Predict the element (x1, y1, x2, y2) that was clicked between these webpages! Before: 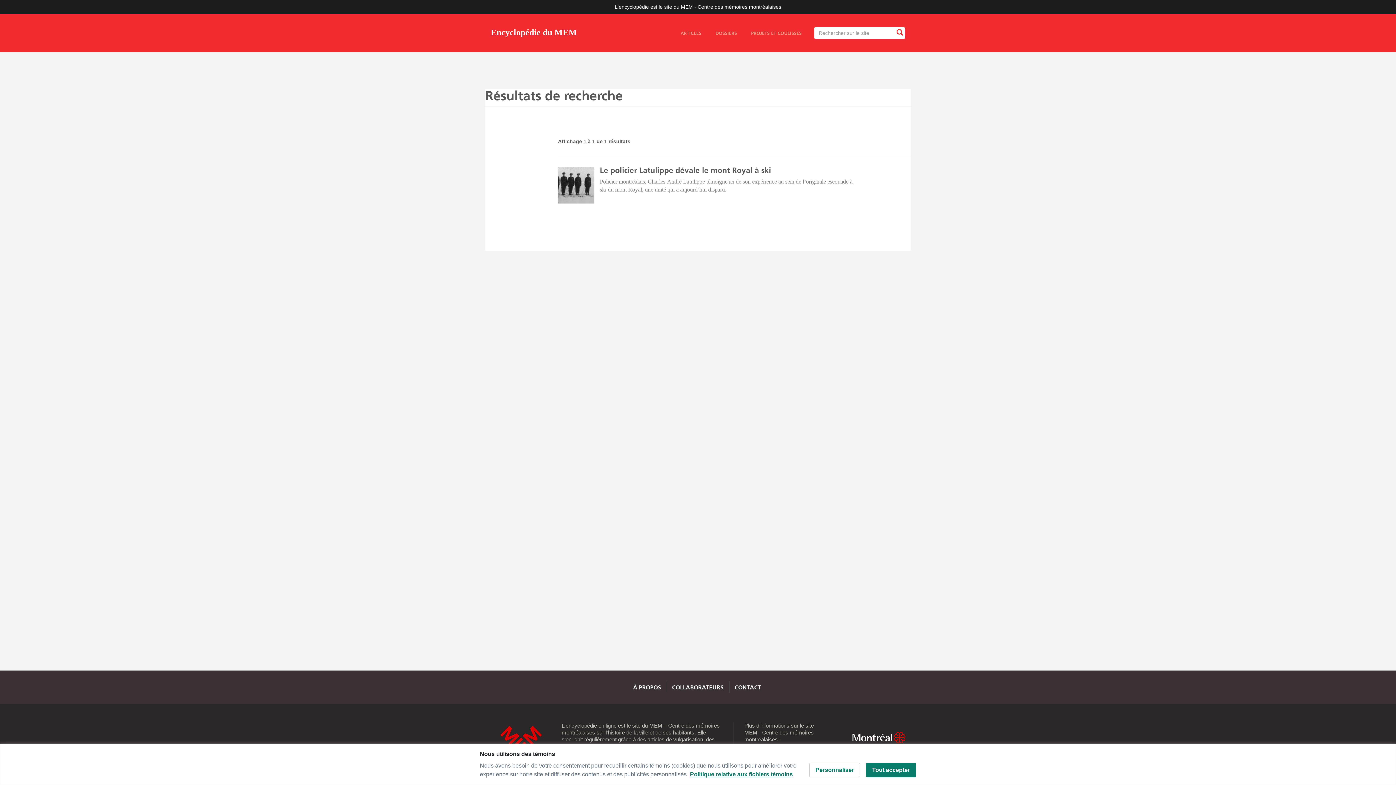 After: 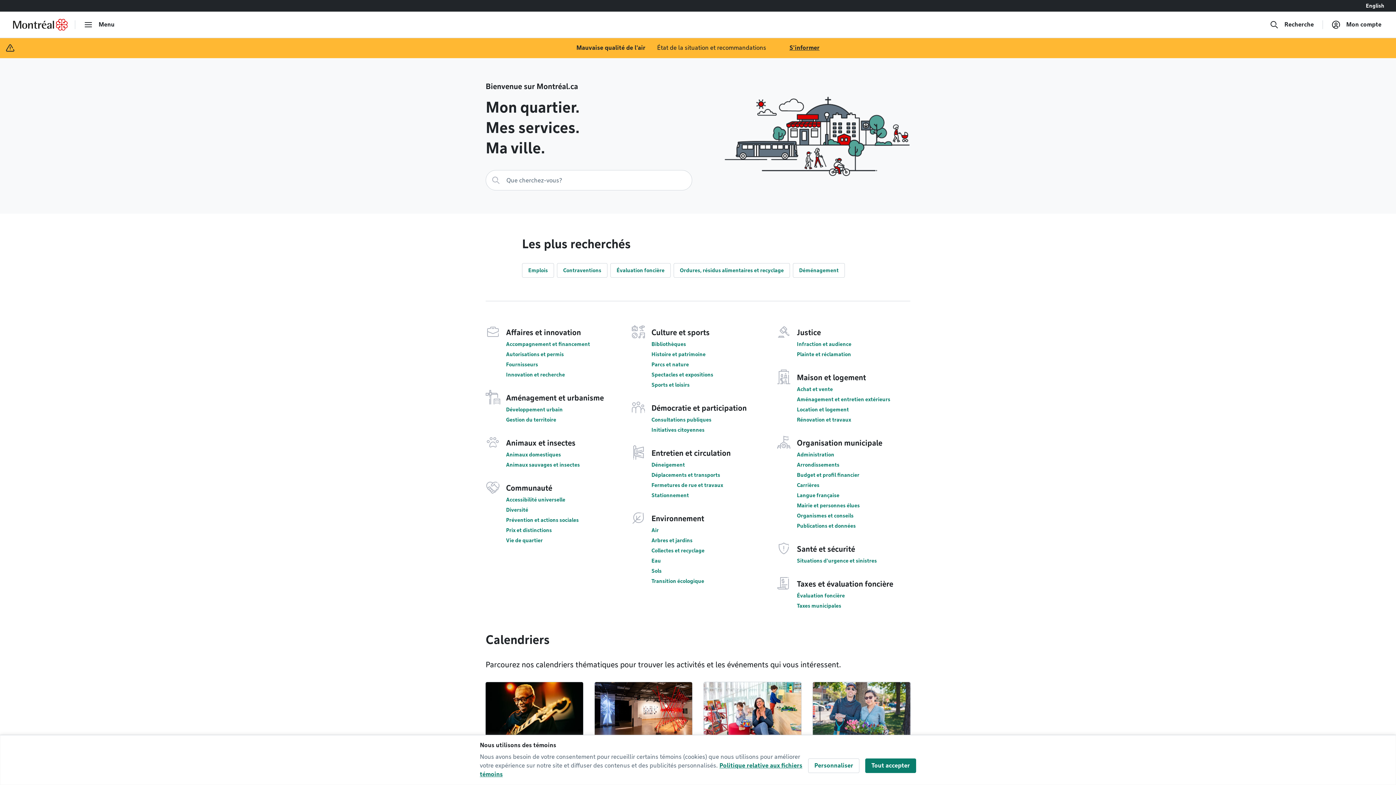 Action: bbox: (852, 731, 905, 744) label: Ville de Montréal